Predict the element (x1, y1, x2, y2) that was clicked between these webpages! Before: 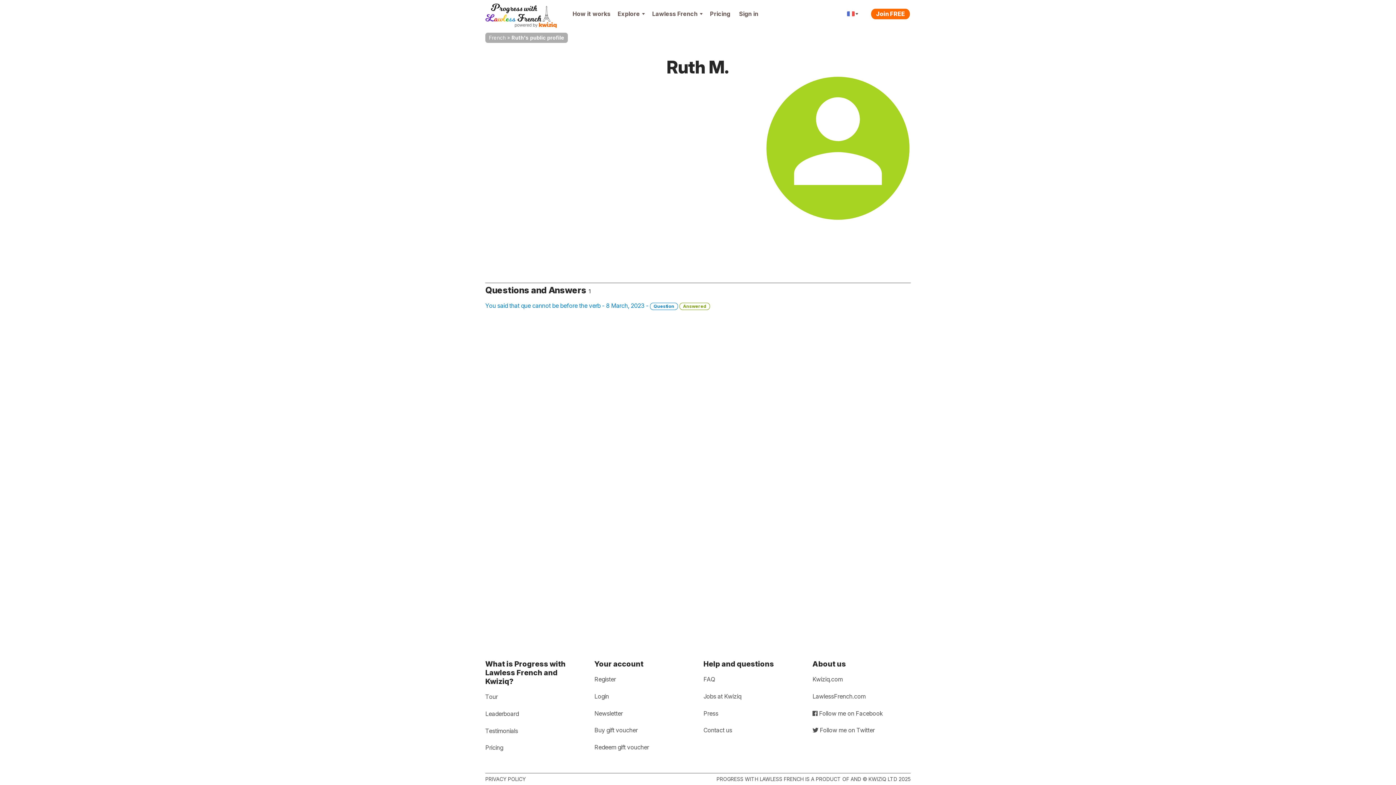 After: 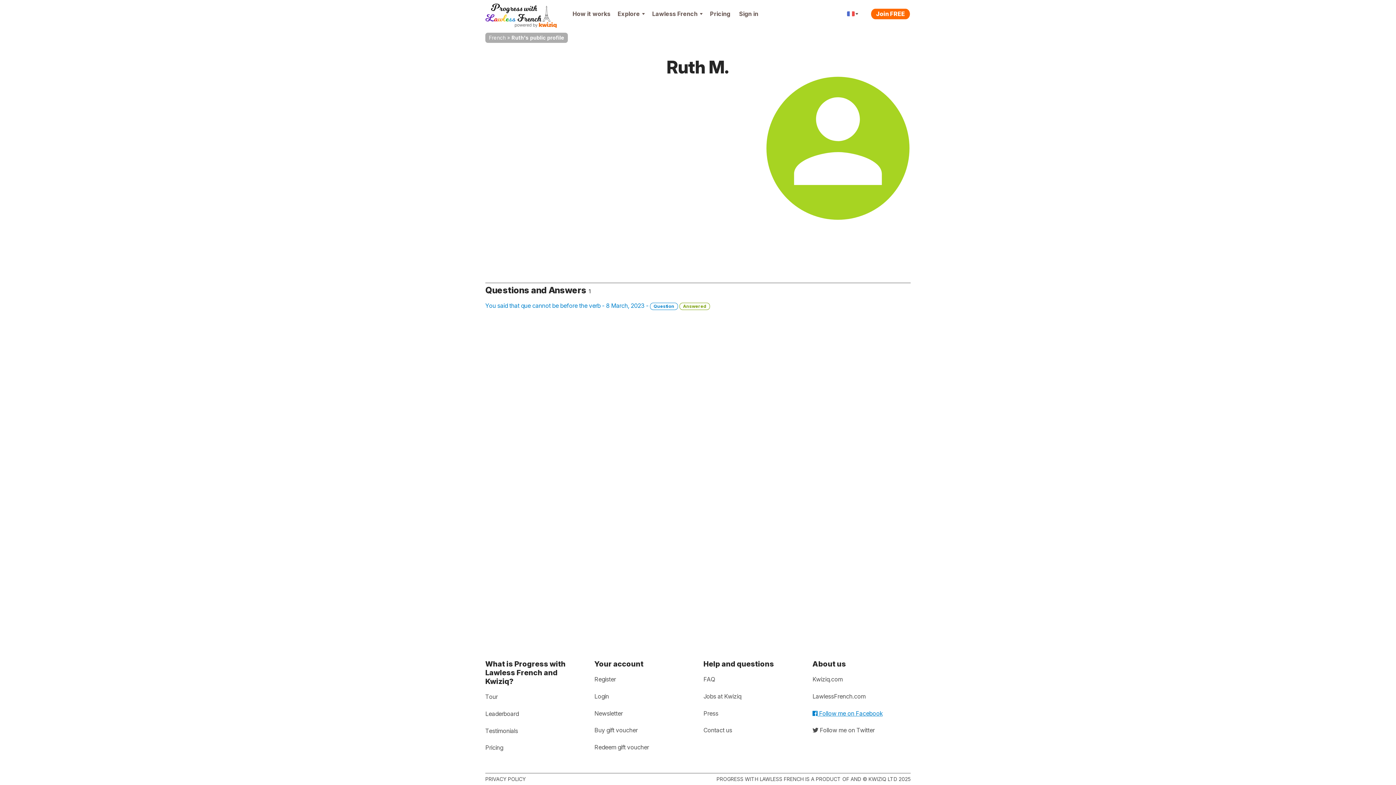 Action: bbox: (812, 707, 882, 719) label:  Follow me on Facebook